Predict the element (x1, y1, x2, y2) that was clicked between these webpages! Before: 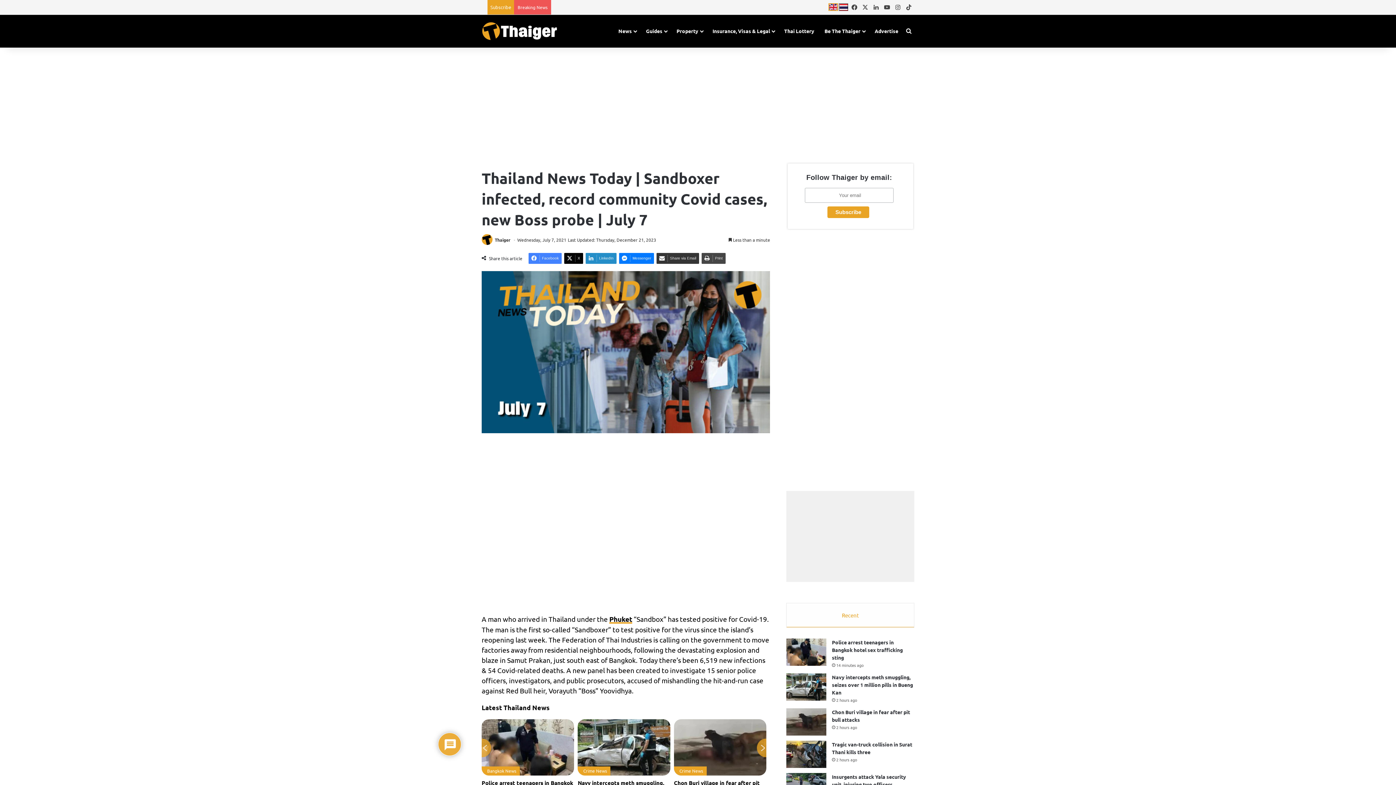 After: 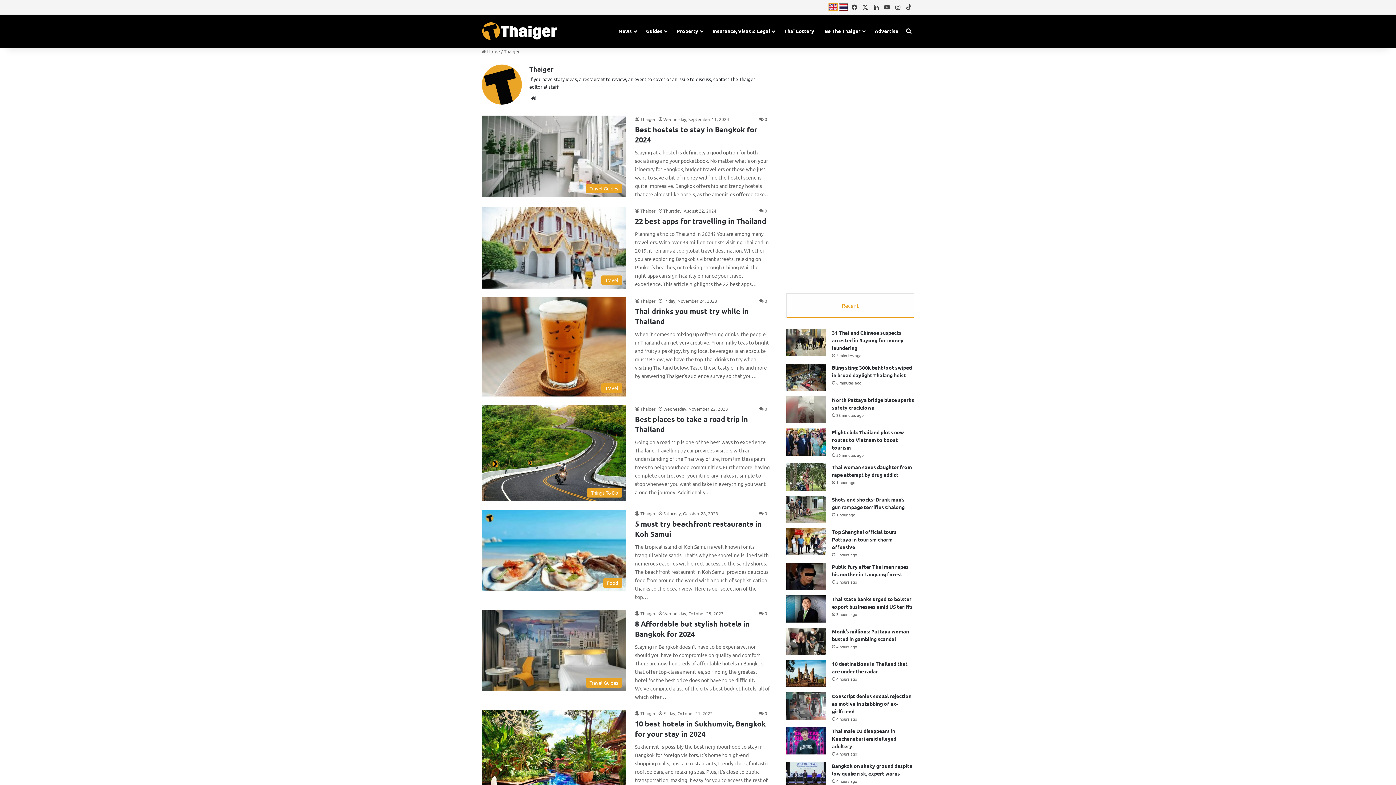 Action: bbox: (494, 237, 510, 242) label: Thaiger